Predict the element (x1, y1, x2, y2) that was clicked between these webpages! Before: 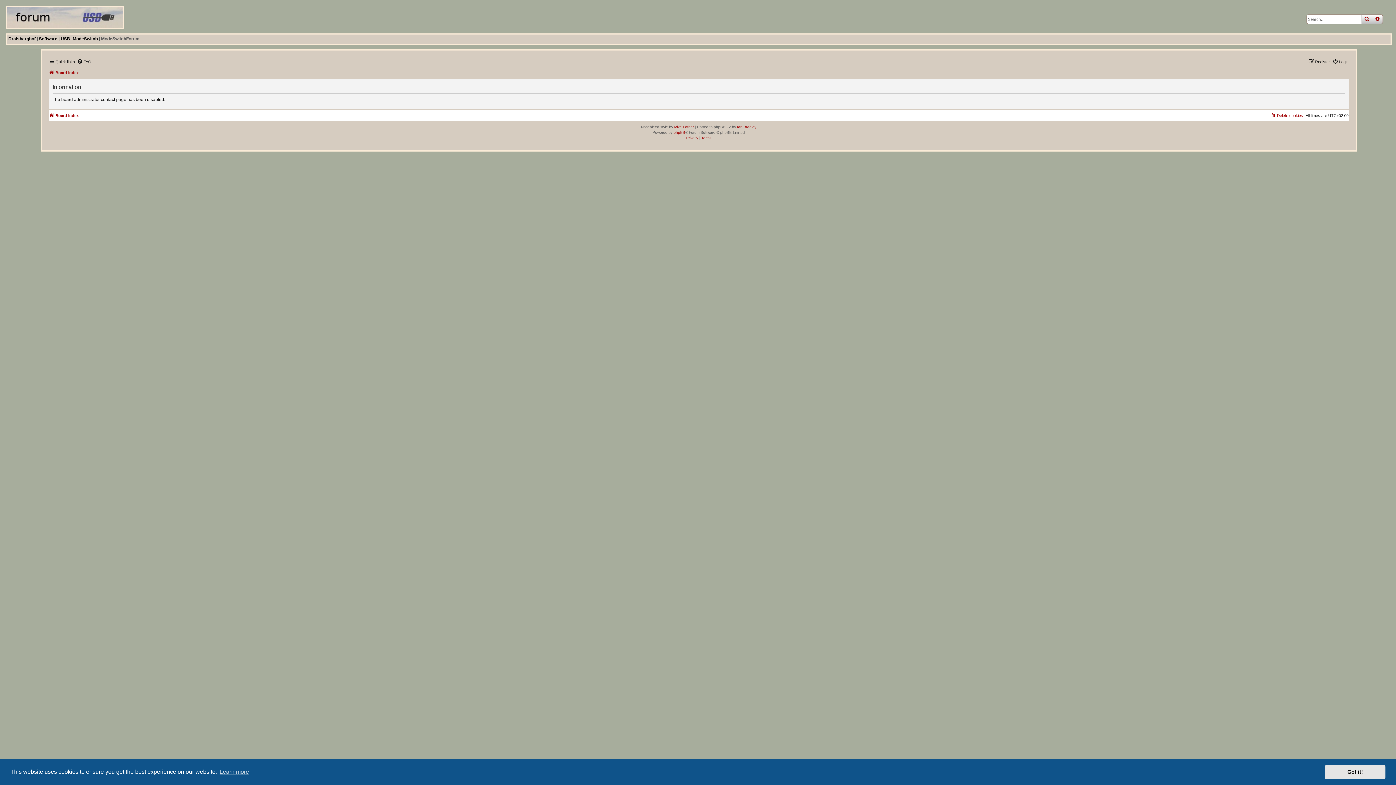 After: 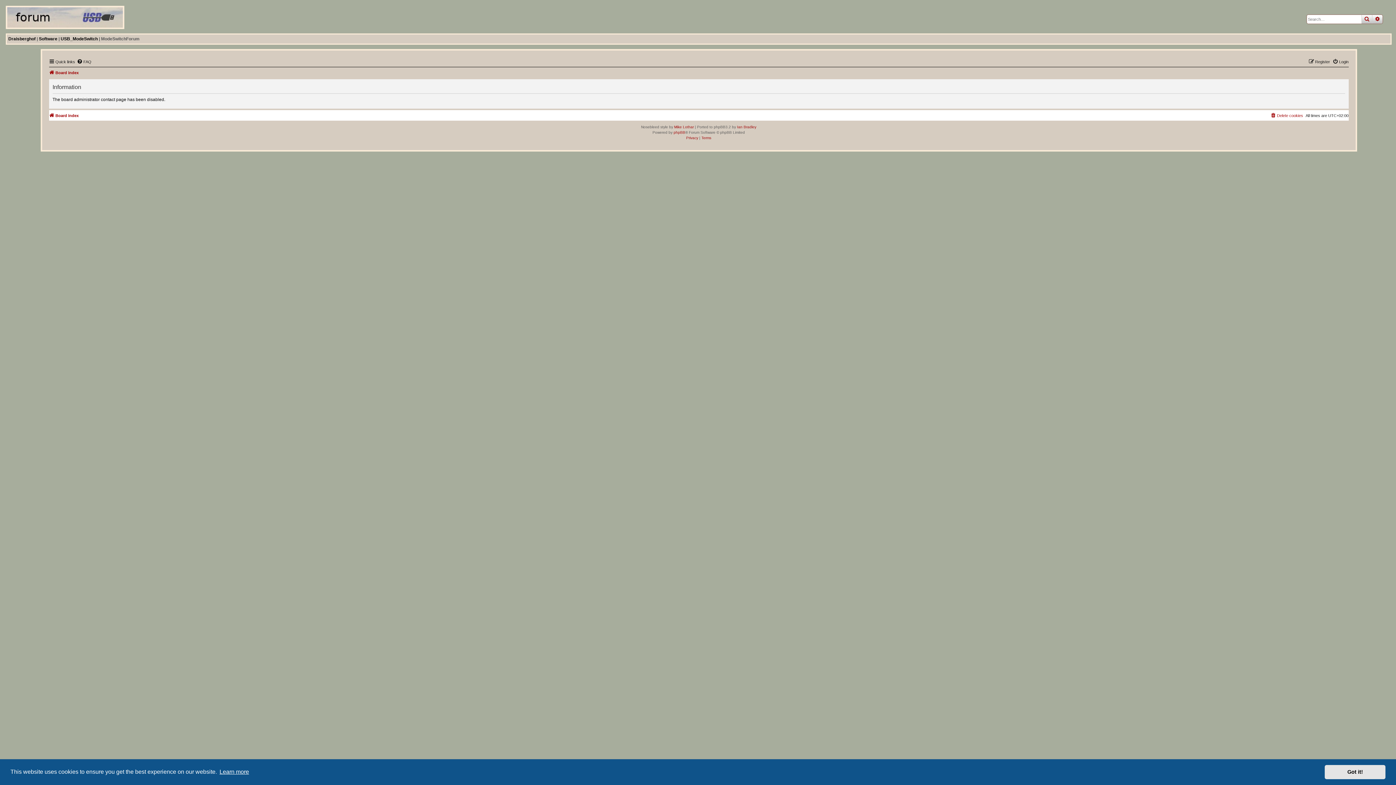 Action: label: learn more about cookies bbox: (218, 766, 250, 777)